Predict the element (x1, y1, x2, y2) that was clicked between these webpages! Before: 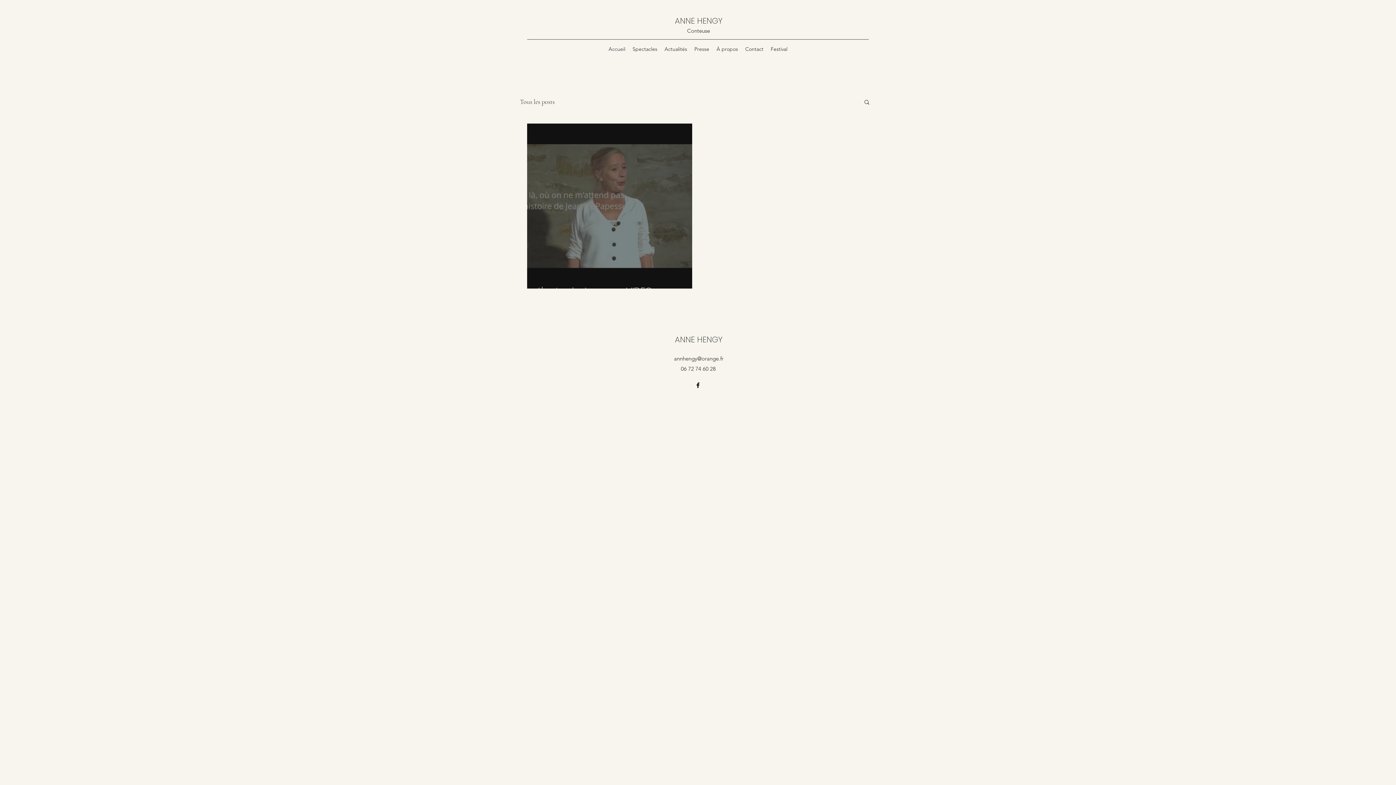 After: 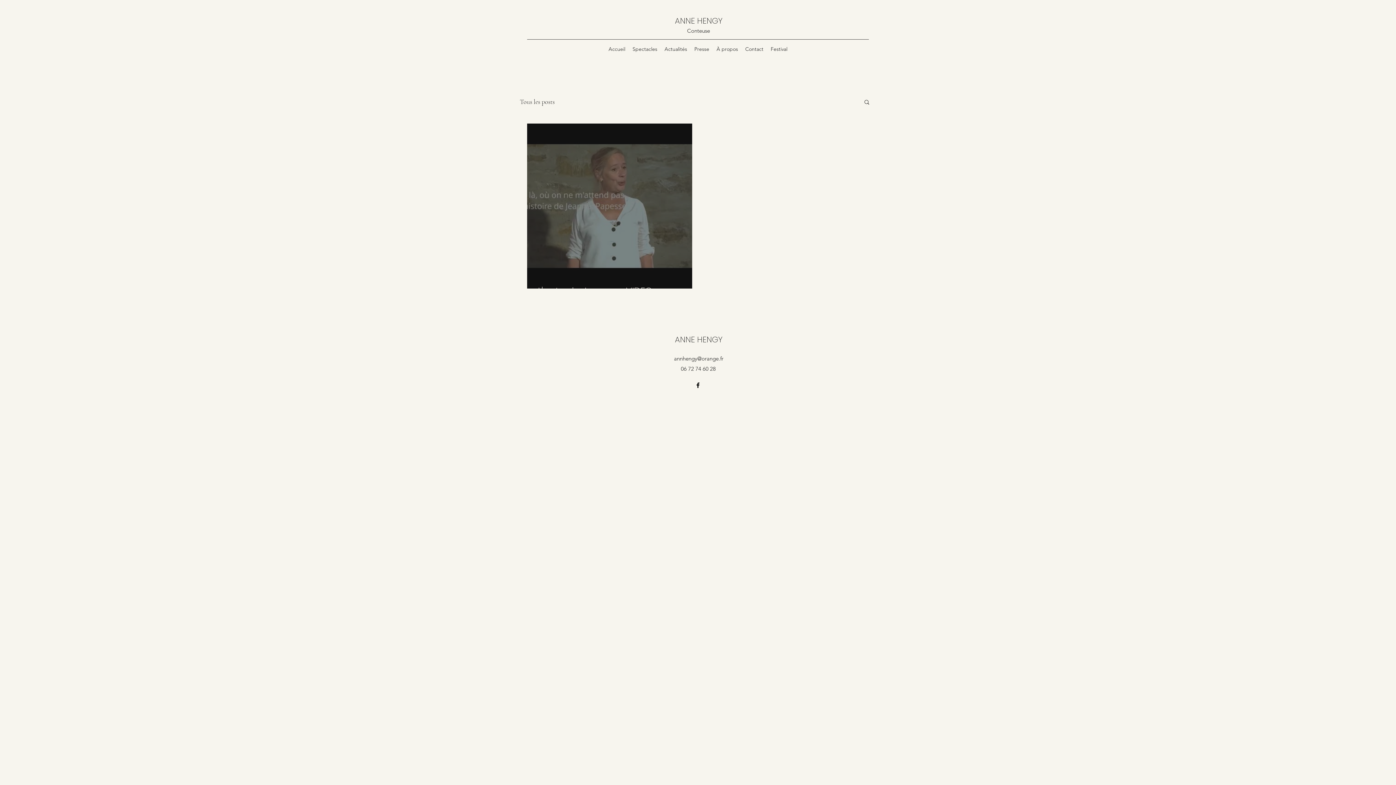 Action: bbox: (694, 381, 701, 389) label: Facebook